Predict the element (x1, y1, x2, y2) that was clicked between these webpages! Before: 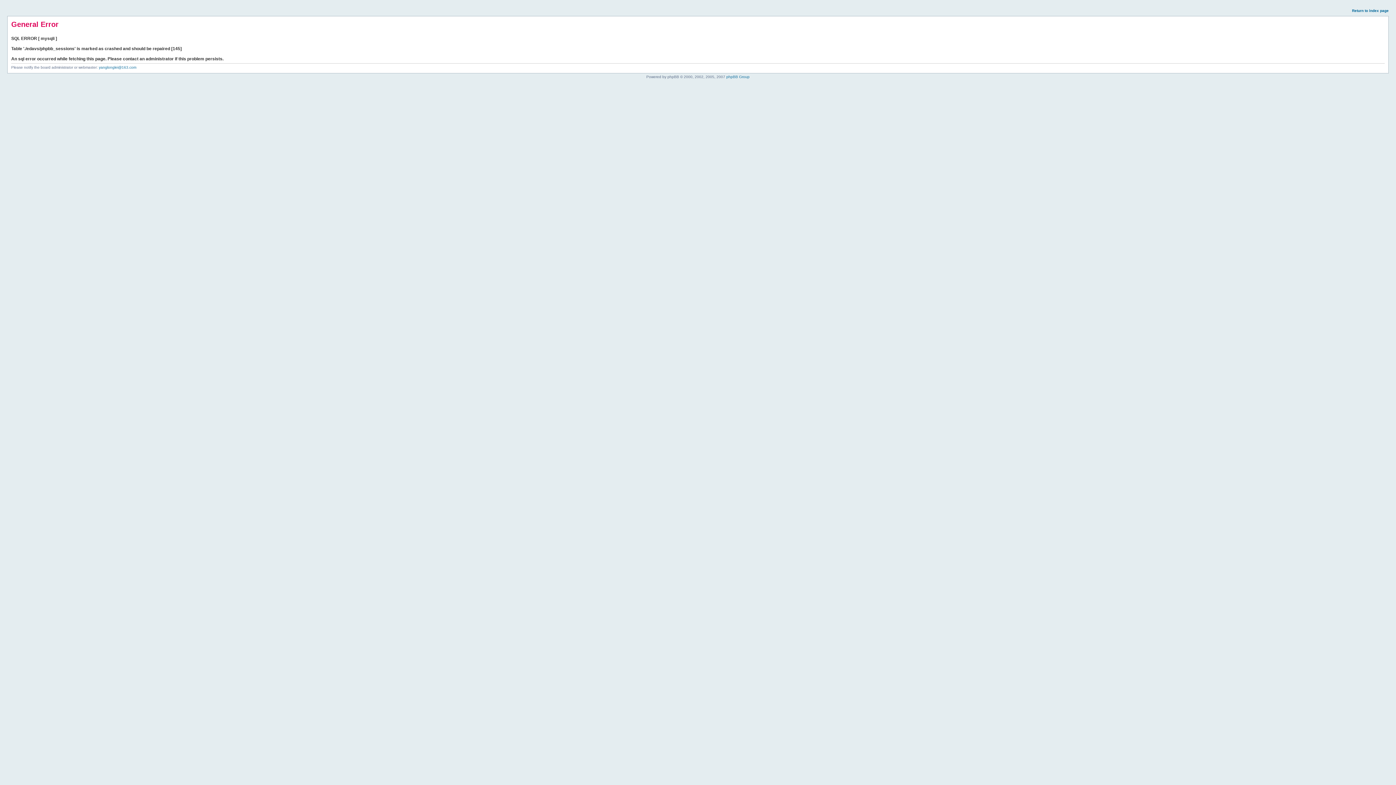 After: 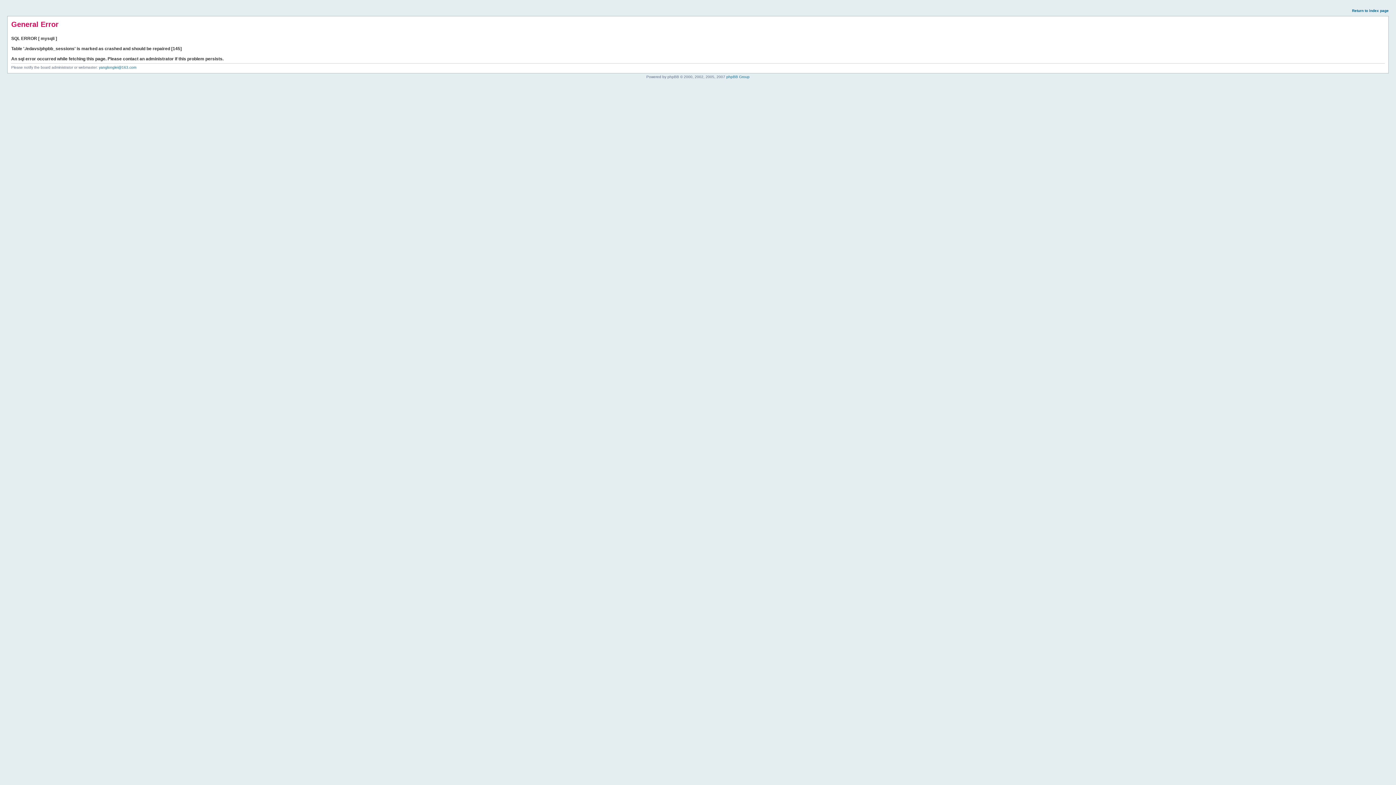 Action: bbox: (1352, 8, 1389, 12) label: Return to index page